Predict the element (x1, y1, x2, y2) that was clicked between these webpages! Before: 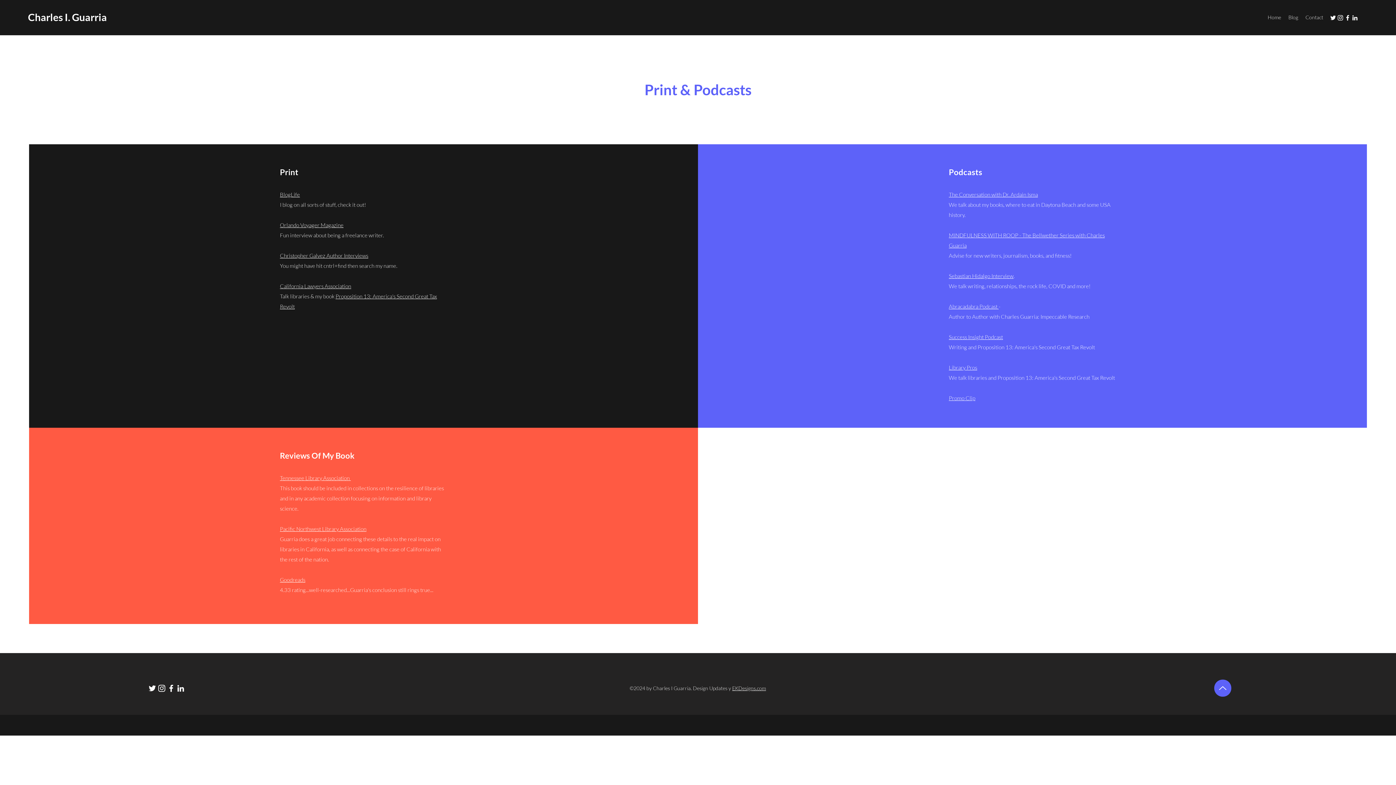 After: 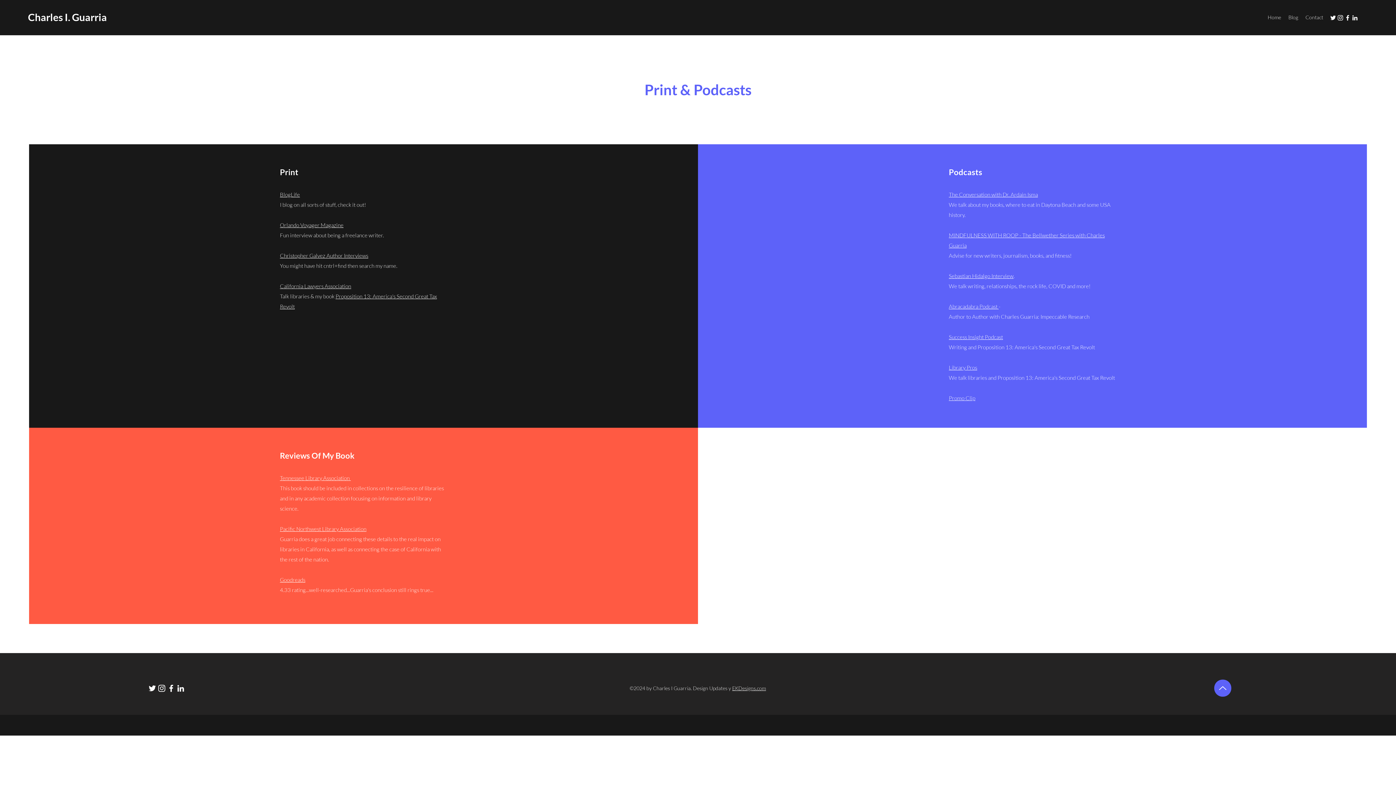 Action: bbox: (1351, 14, 1358, 21) label: LinkedIn